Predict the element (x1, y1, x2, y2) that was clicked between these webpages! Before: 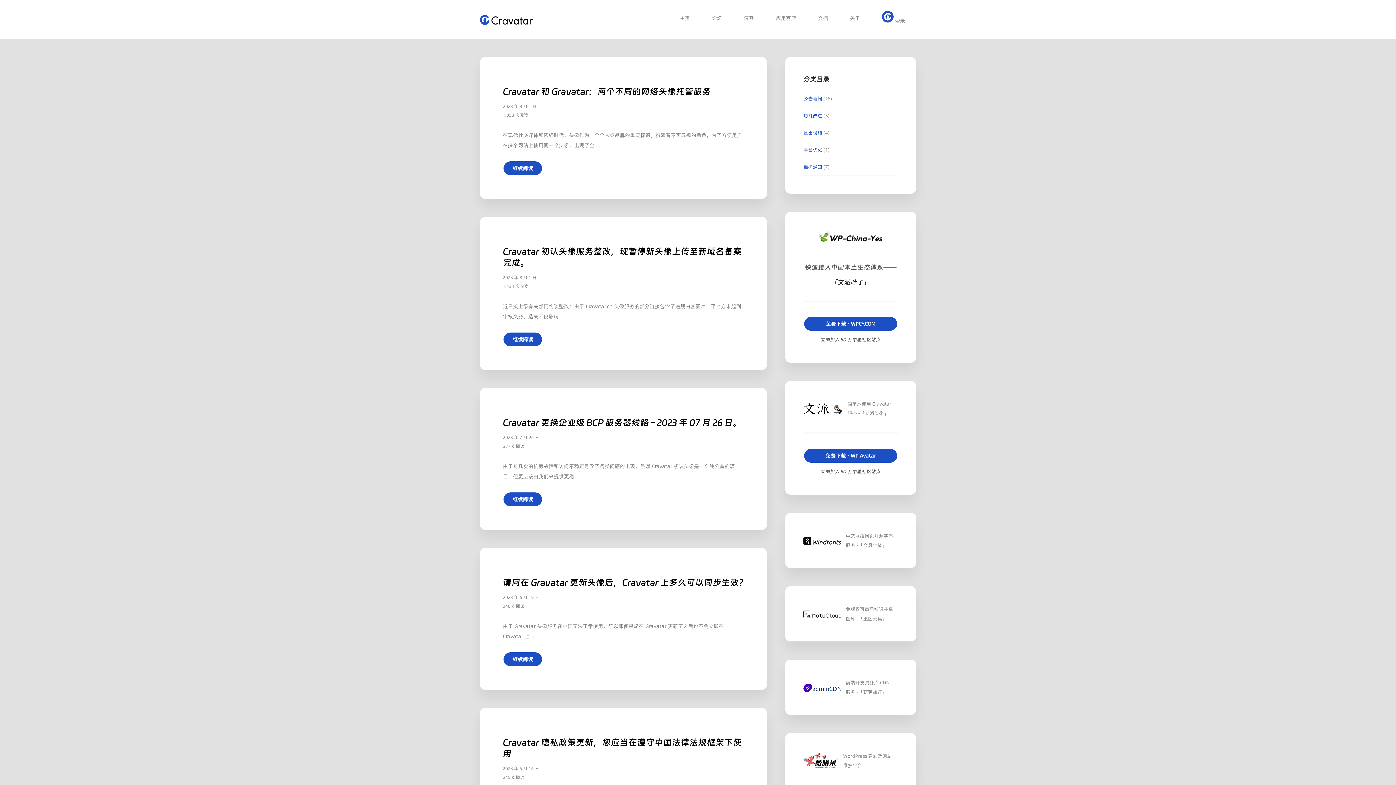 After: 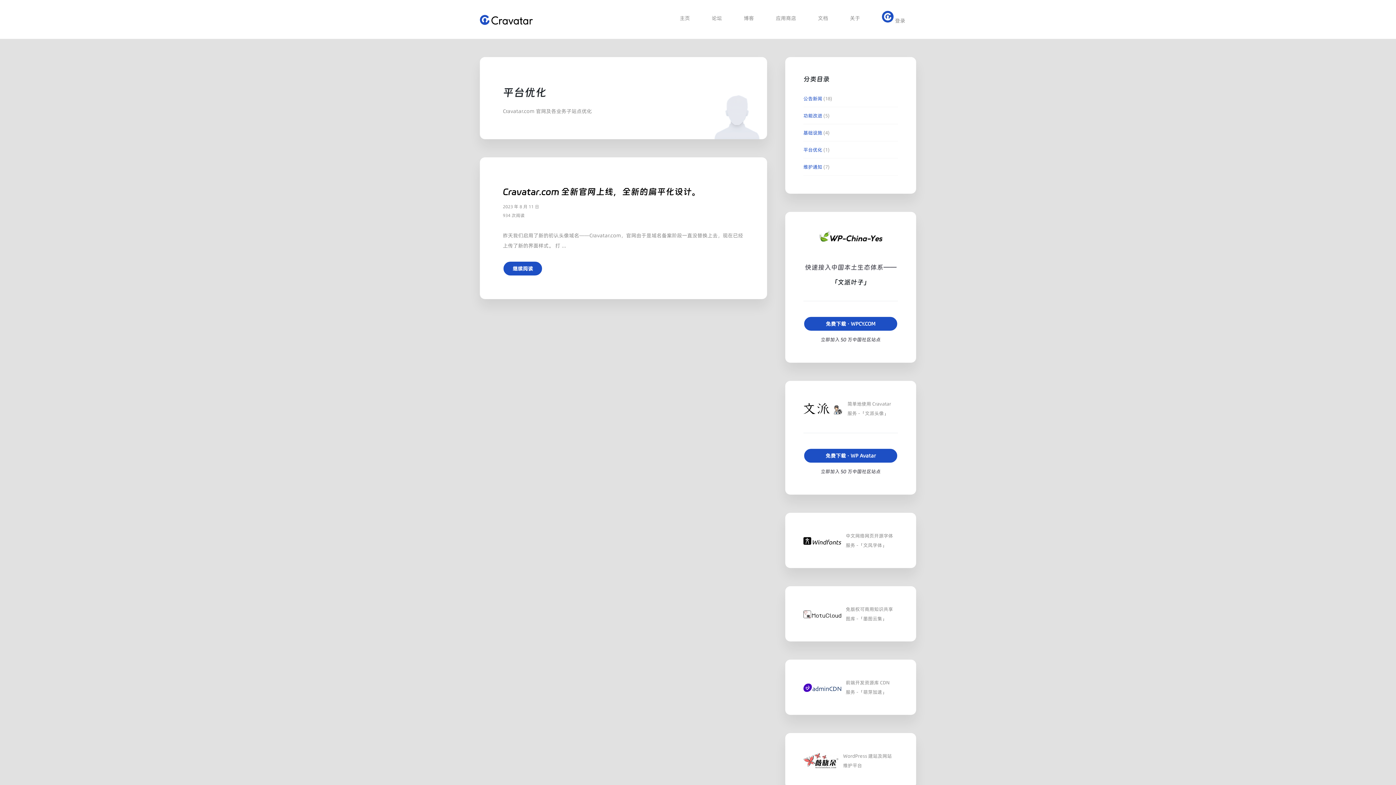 Action: label: 平台优化 bbox: (803, 146, 822, 153)